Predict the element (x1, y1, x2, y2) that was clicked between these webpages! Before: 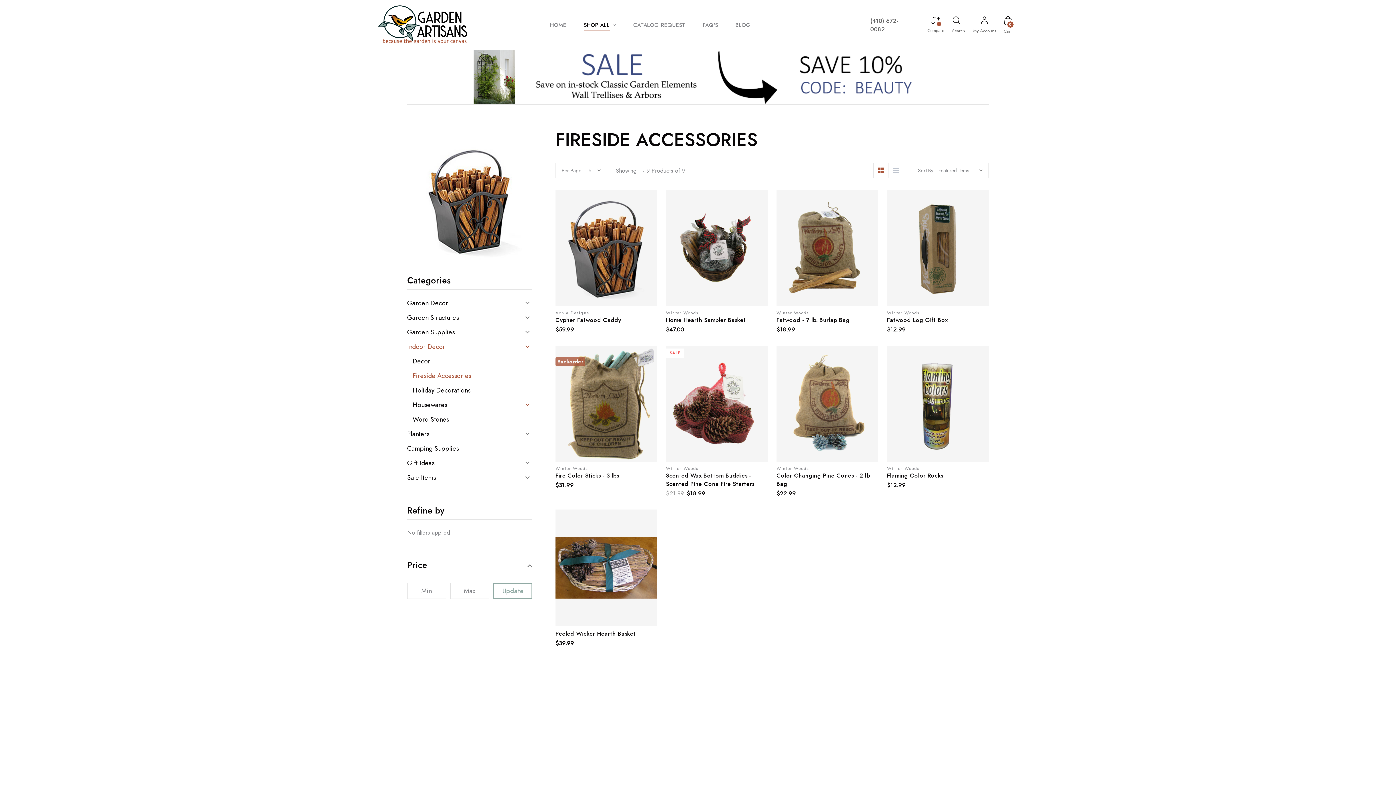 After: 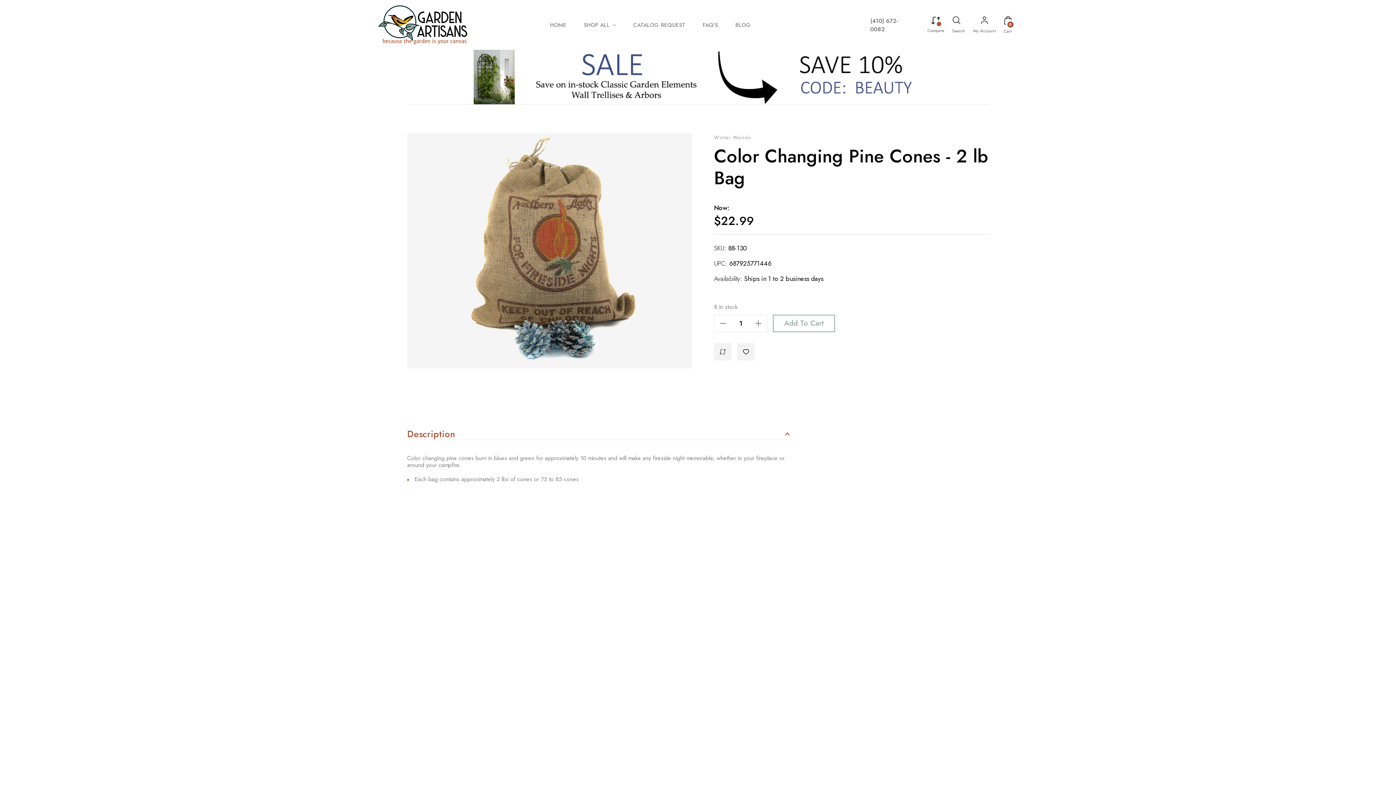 Action: bbox: (776, 345, 878, 462) label: In Stock